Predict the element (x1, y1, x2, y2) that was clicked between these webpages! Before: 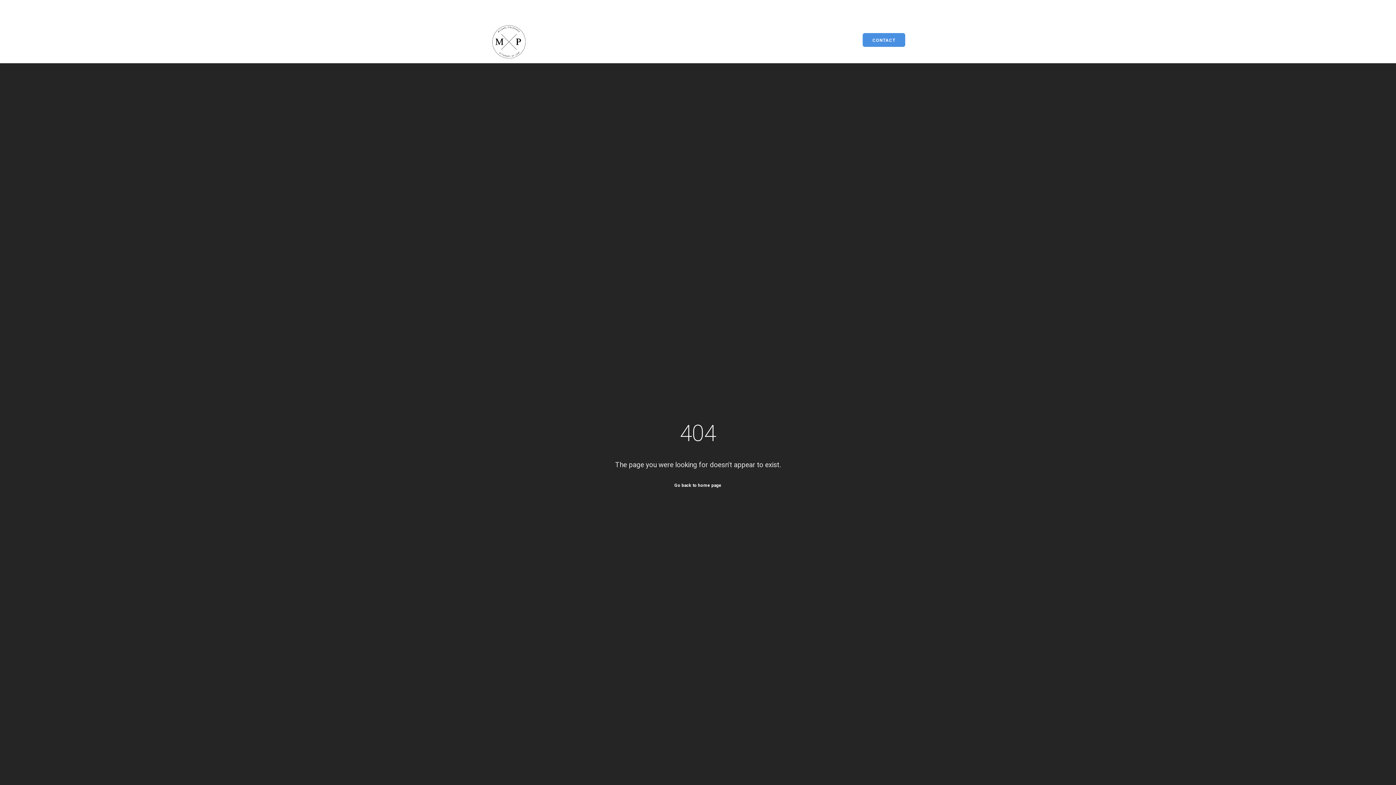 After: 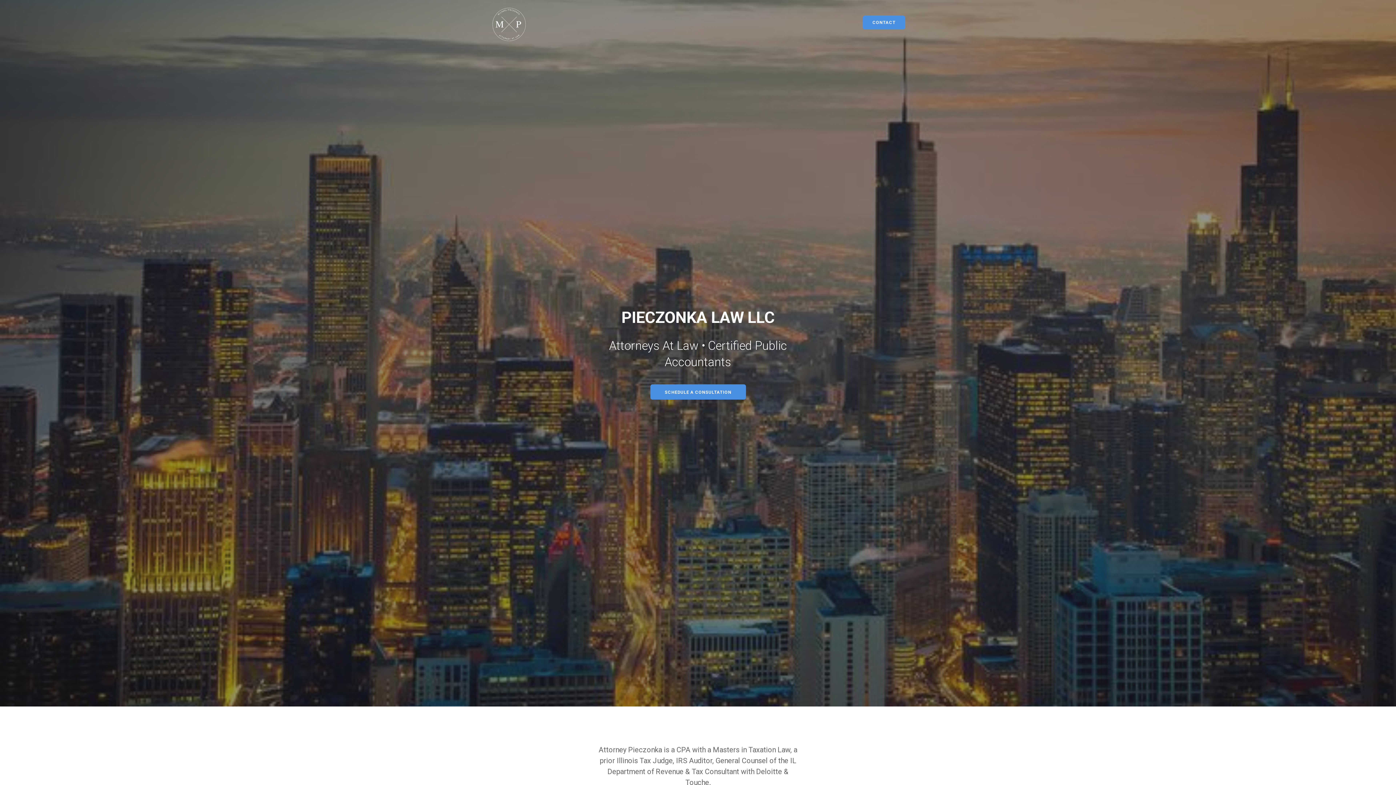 Action: label: Go back to home page bbox: (674, 483, 721, 488)